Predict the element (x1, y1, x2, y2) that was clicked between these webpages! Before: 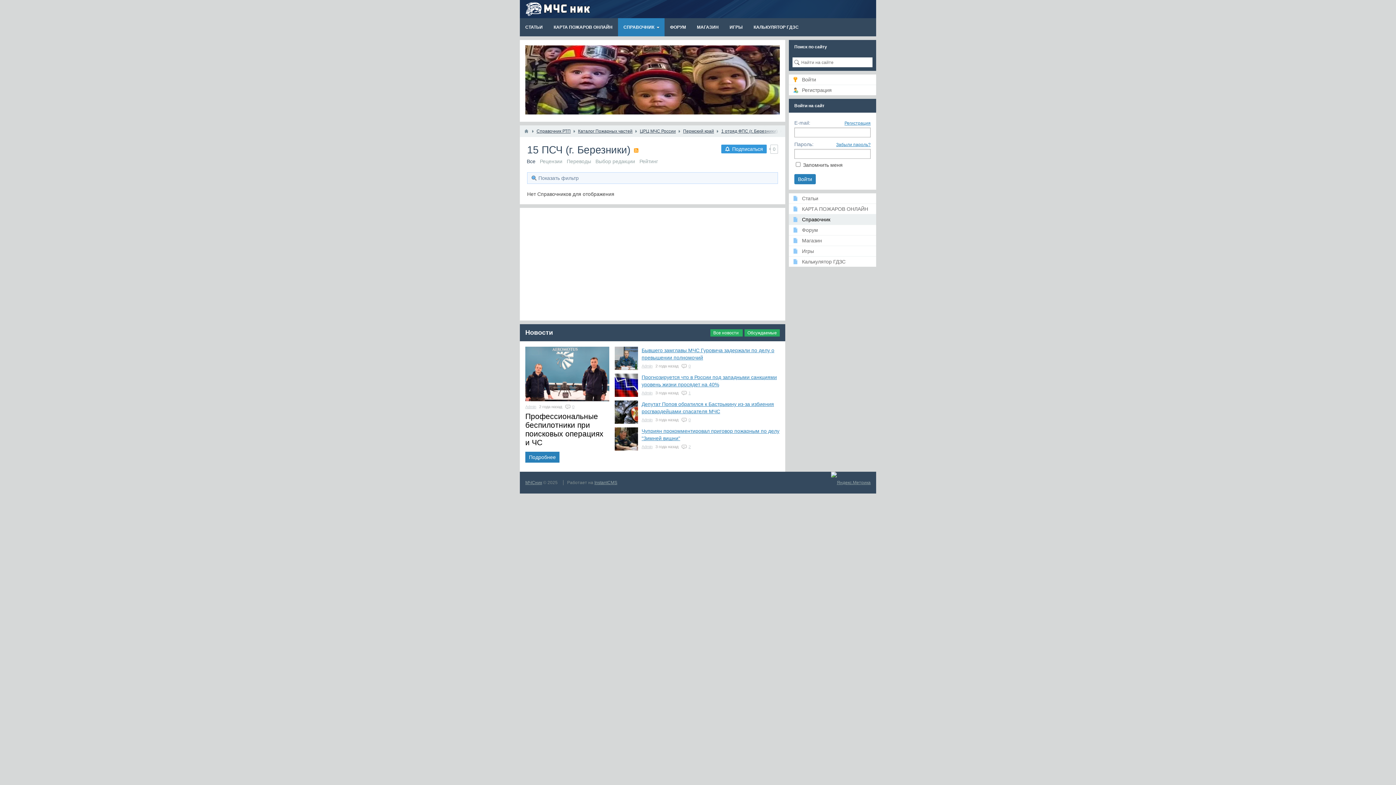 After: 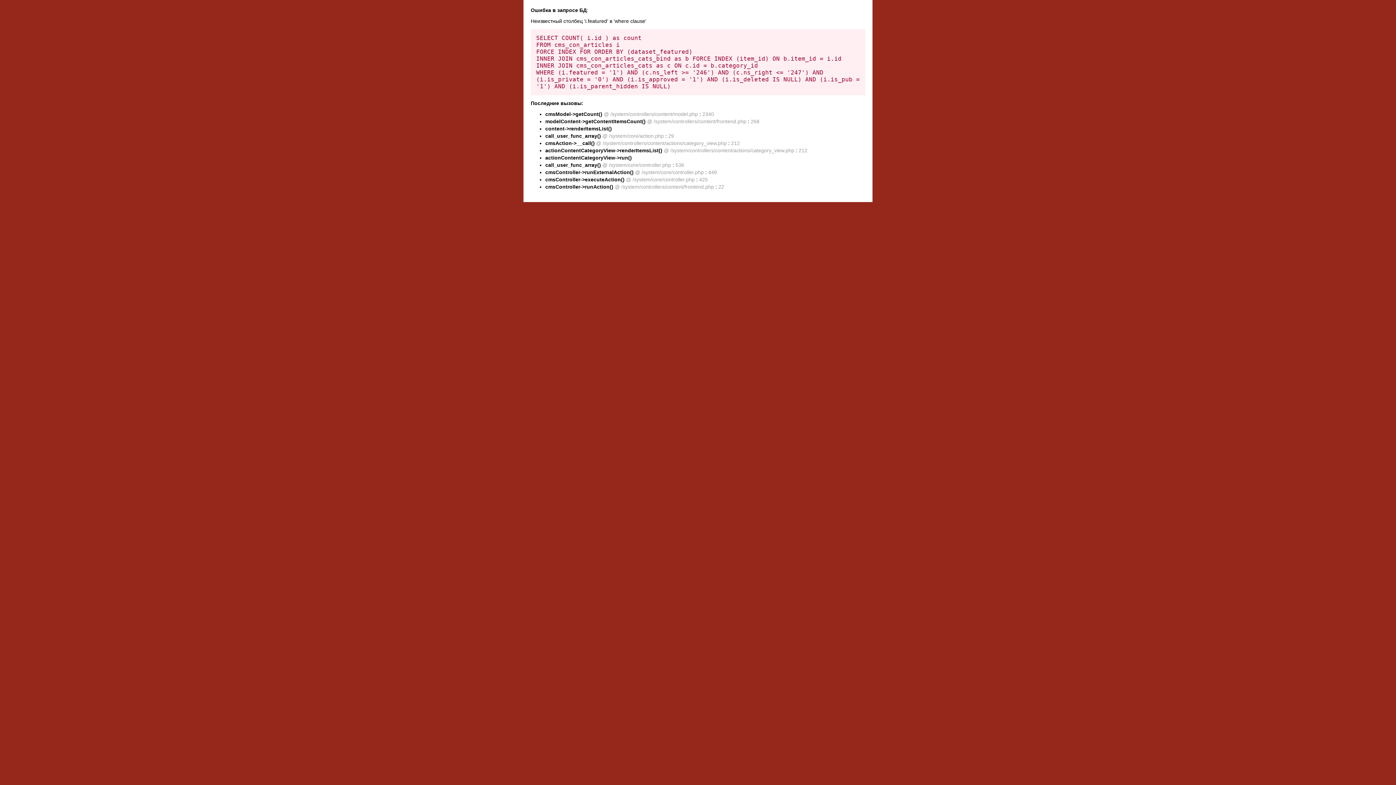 Action: label: Выбор редакции bbox: (595, 158, 635, 164)